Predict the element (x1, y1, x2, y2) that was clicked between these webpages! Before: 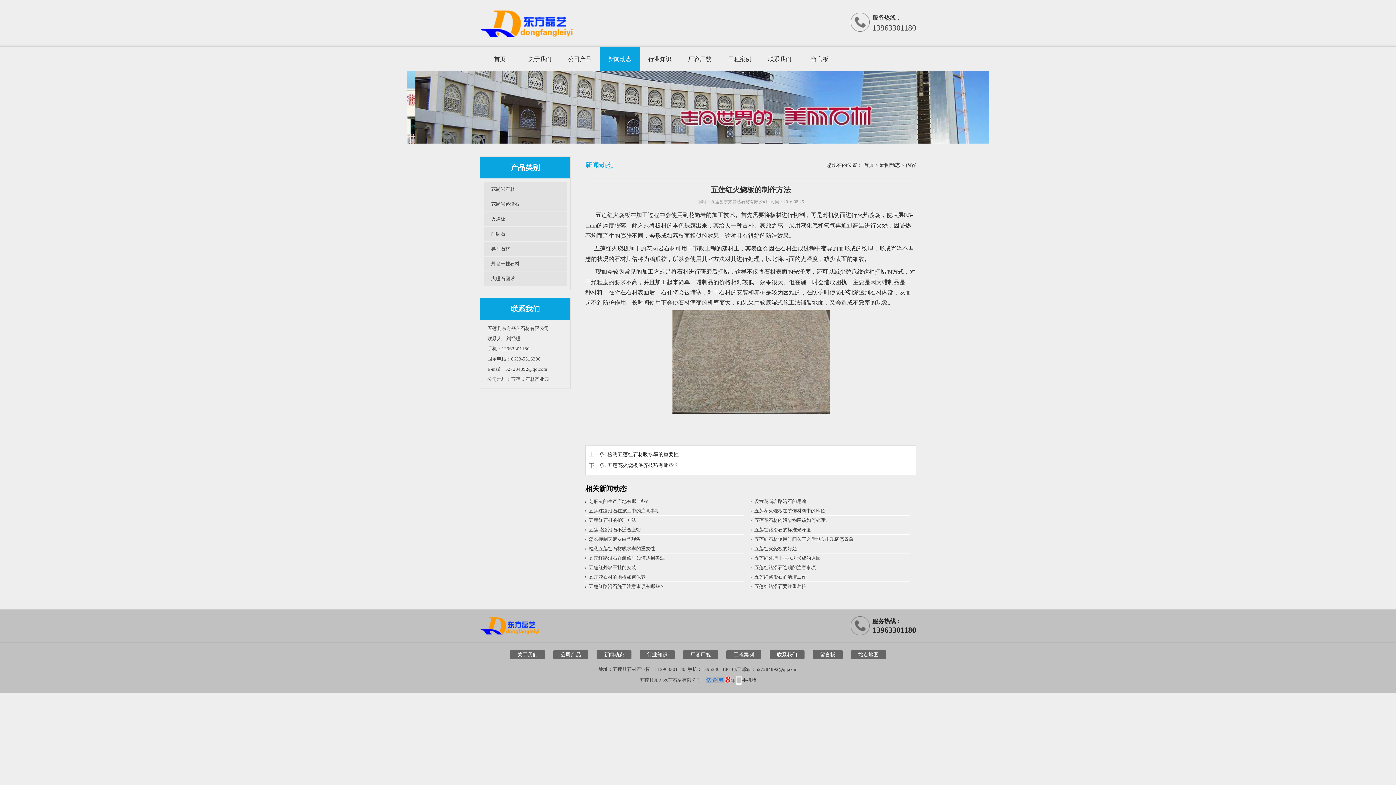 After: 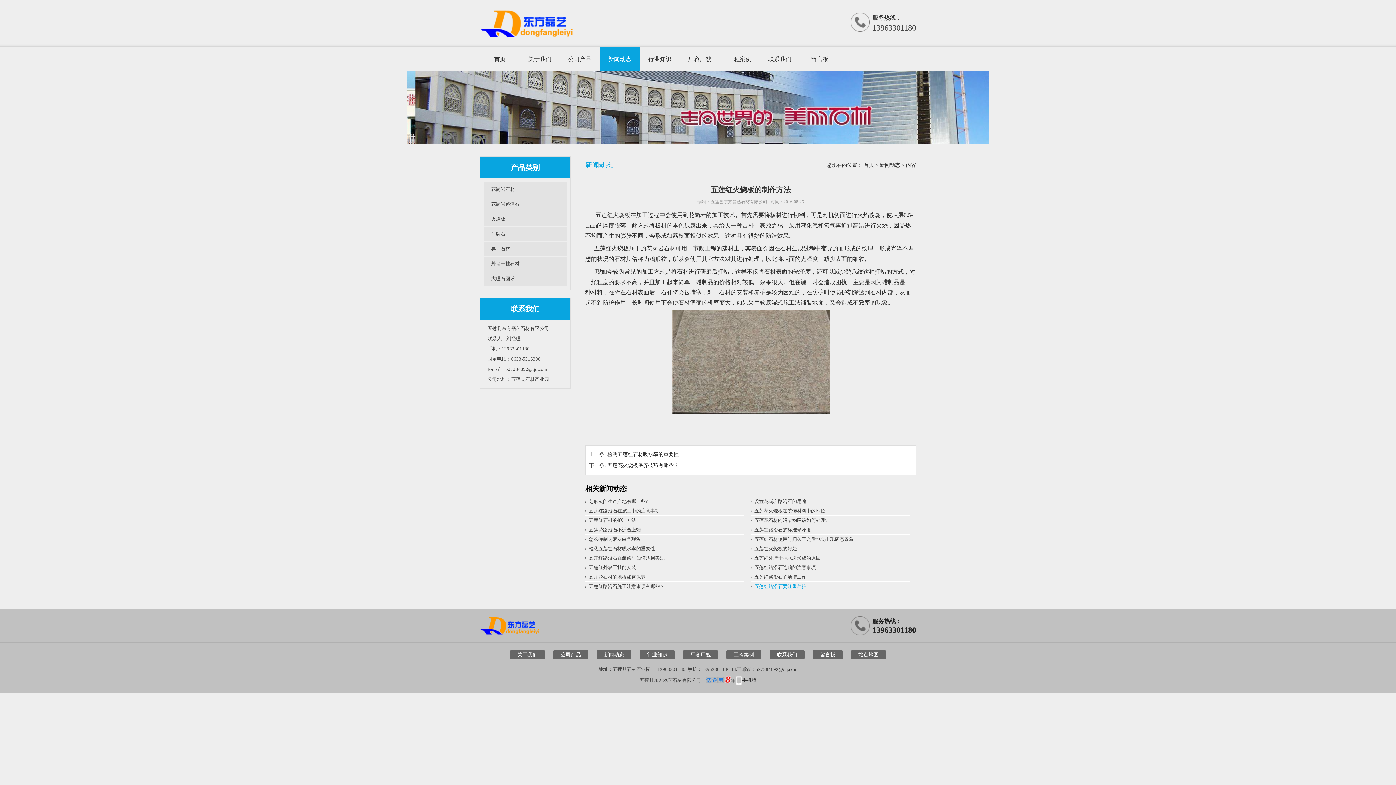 Action: bbox: (750, 582, 909, 591) label: 五莲红路沿石要注重养护